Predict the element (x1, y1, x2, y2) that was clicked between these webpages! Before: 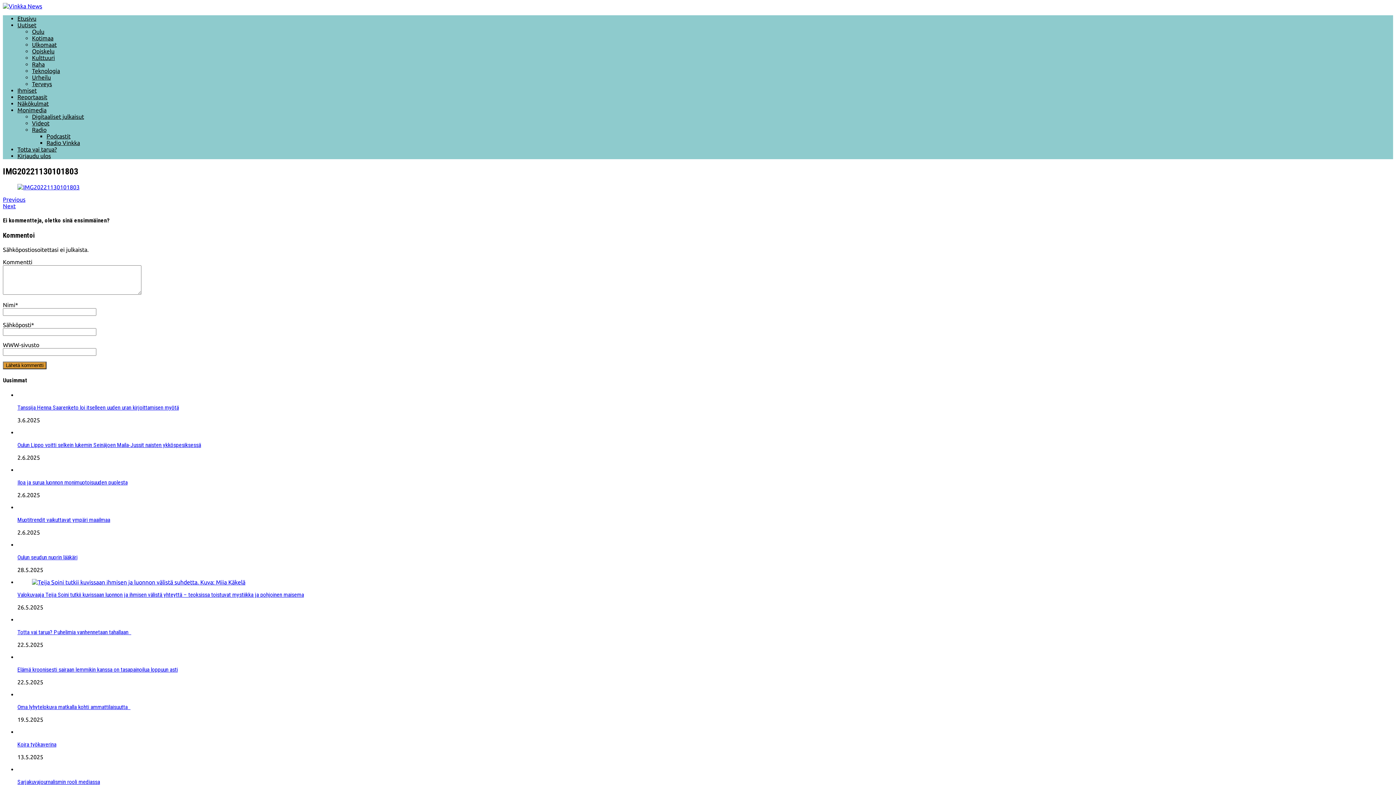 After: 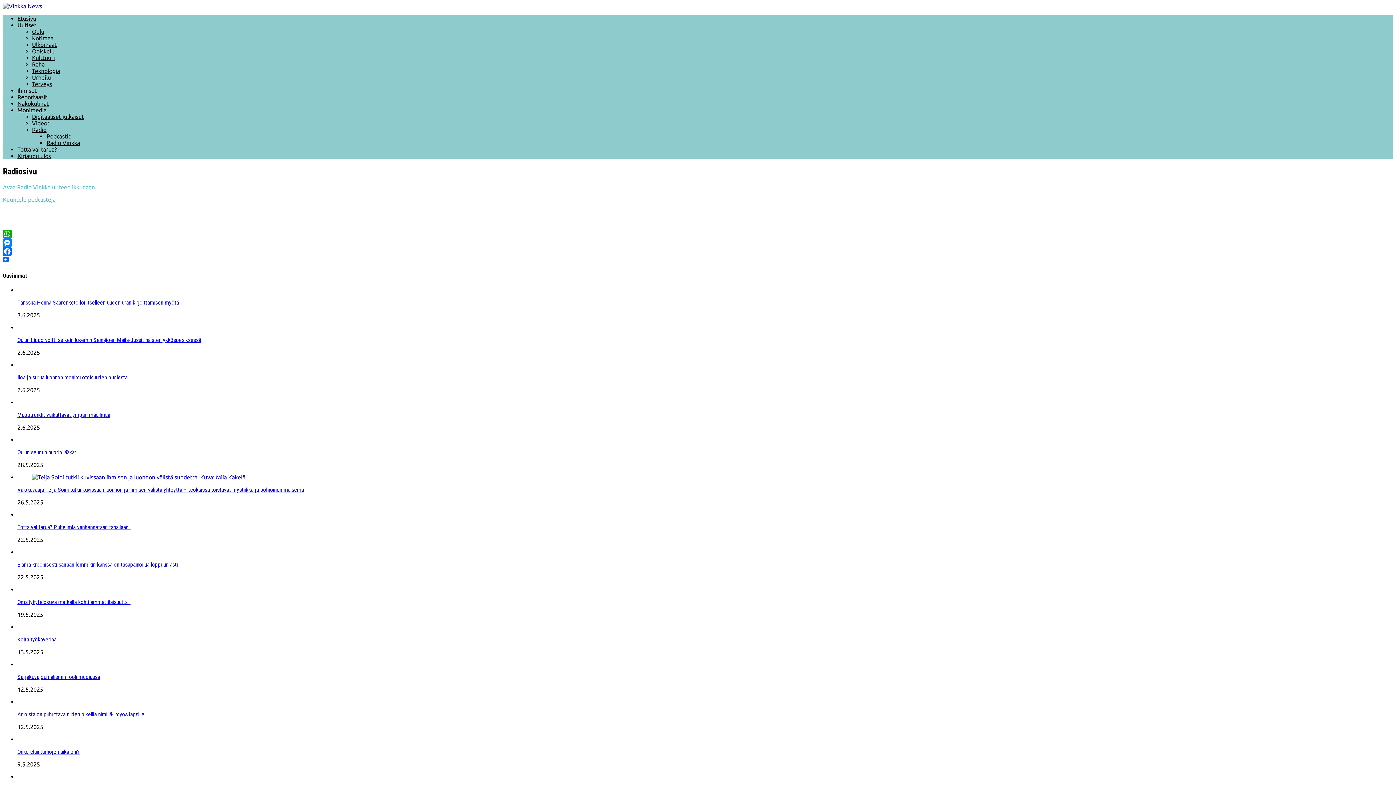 Action: bbox: (32, 126, 46, 133) label: Radio